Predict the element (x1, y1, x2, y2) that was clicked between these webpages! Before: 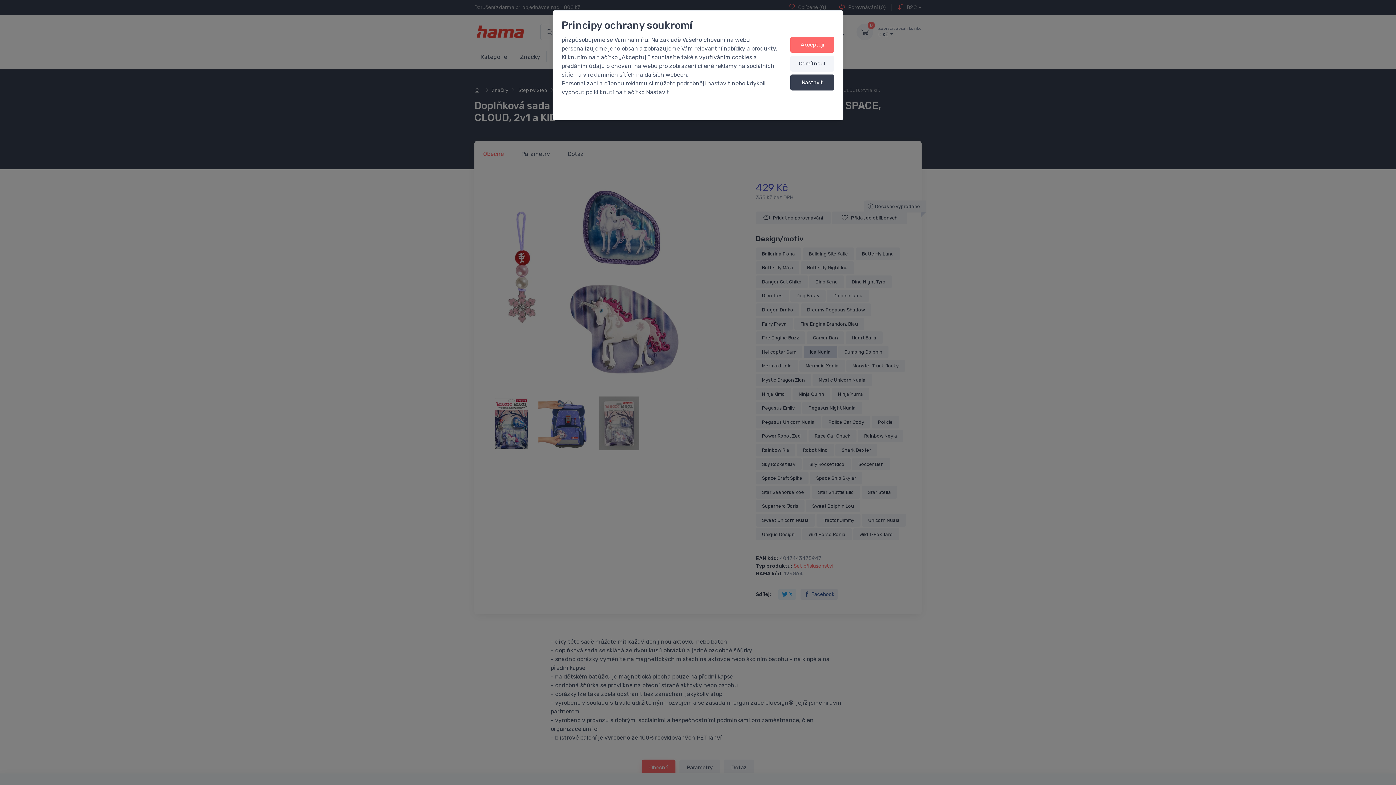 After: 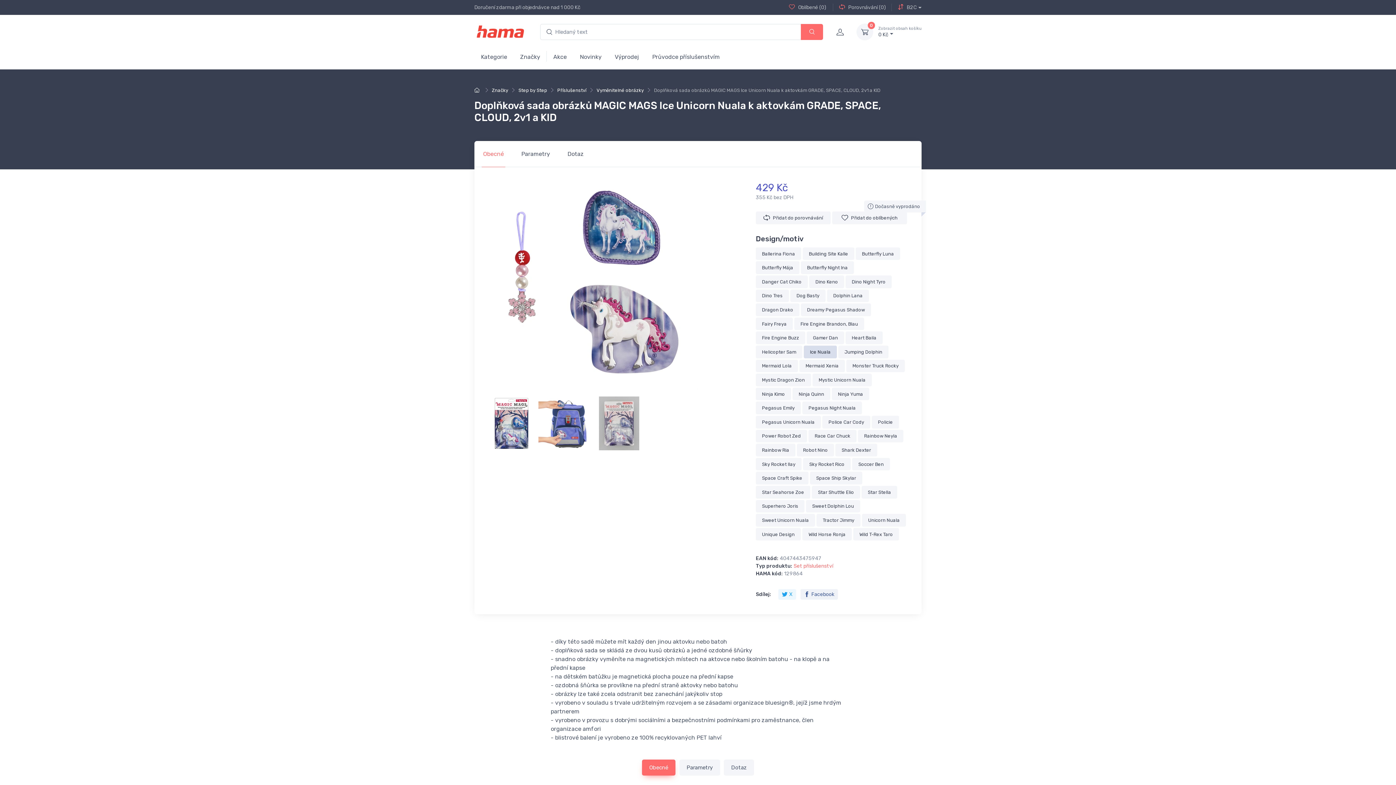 Action: bbox: (790, 55, 834, 71) label: Odmítnout